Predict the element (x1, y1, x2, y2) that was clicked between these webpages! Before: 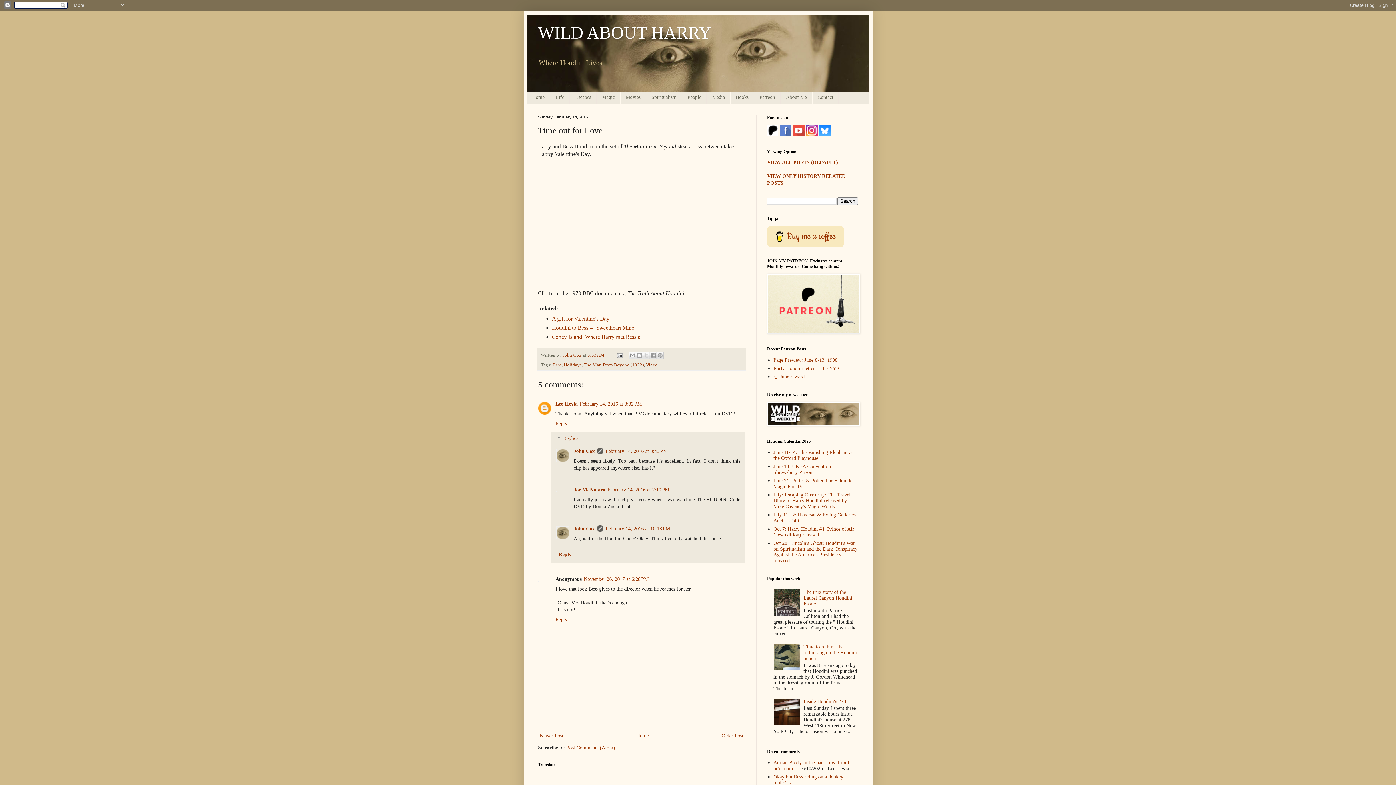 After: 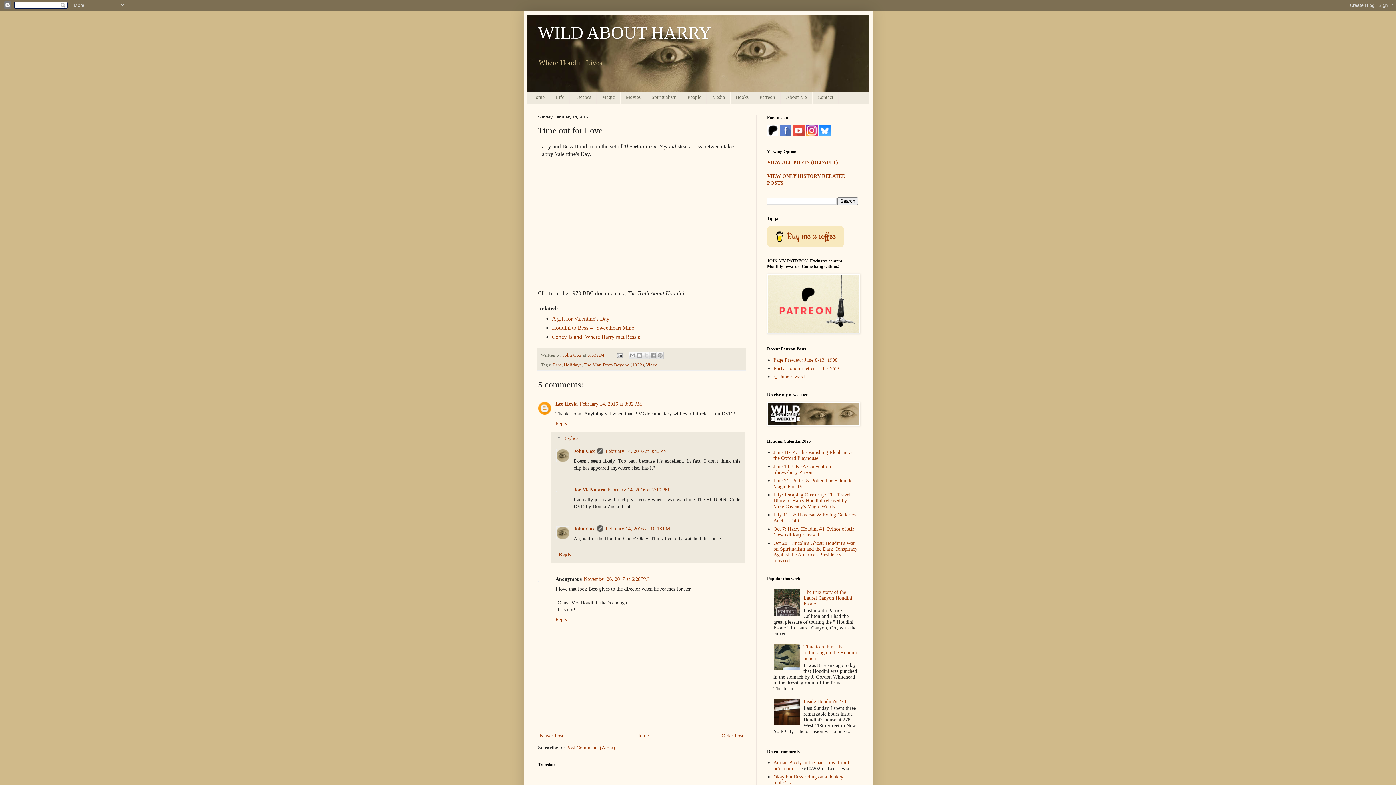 Action: bbox: (773, 666, 801, 671)